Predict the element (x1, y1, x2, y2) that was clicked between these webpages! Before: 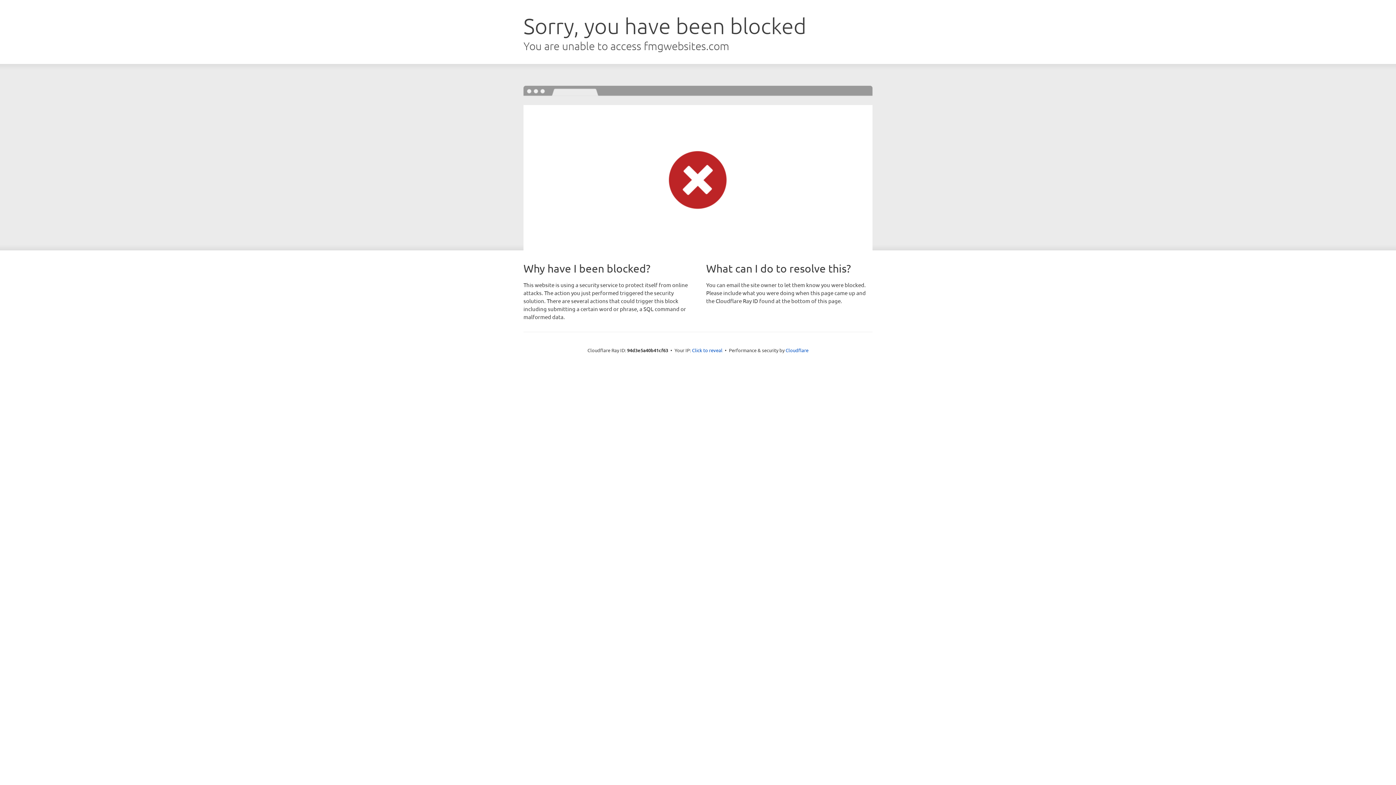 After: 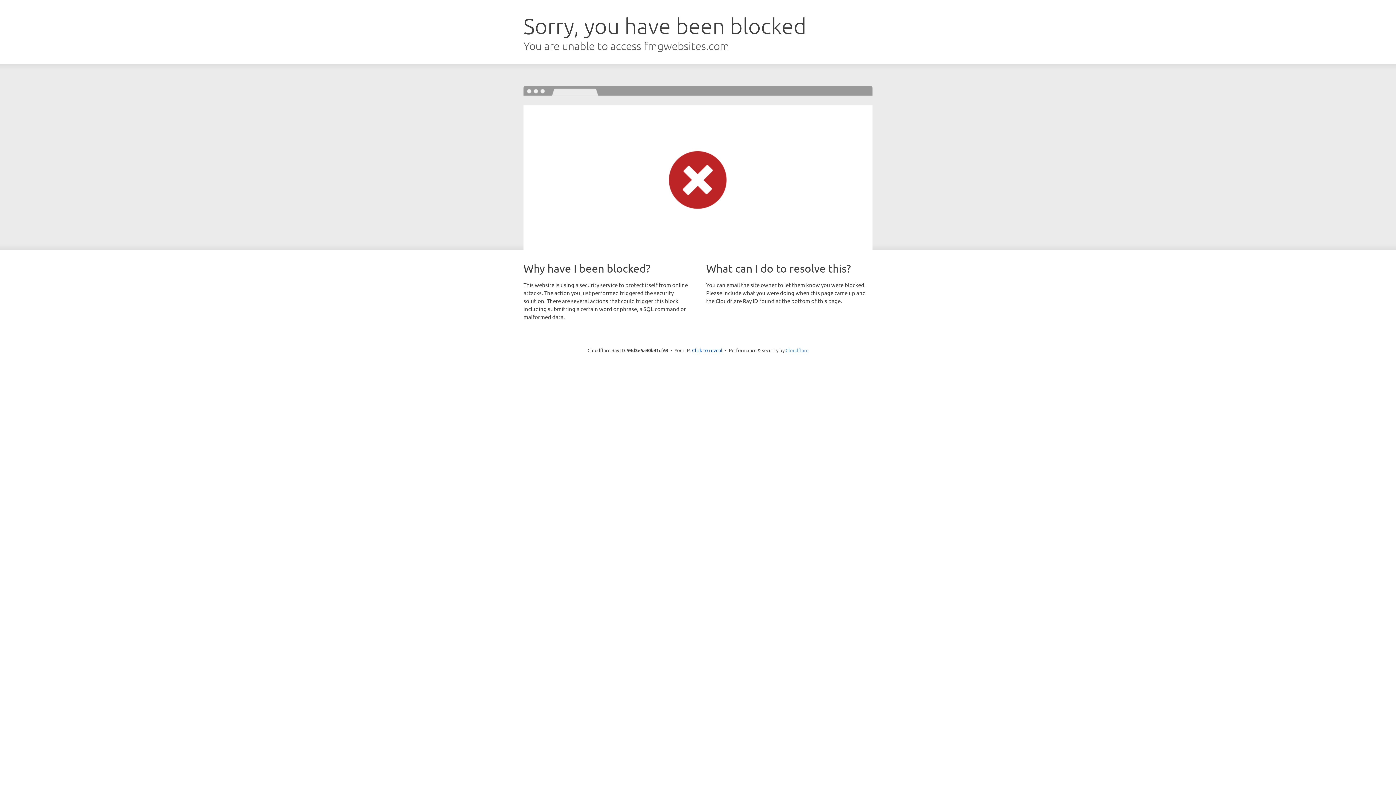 Action: bbox: (785, 347, 808, 353) label: Cloudflare